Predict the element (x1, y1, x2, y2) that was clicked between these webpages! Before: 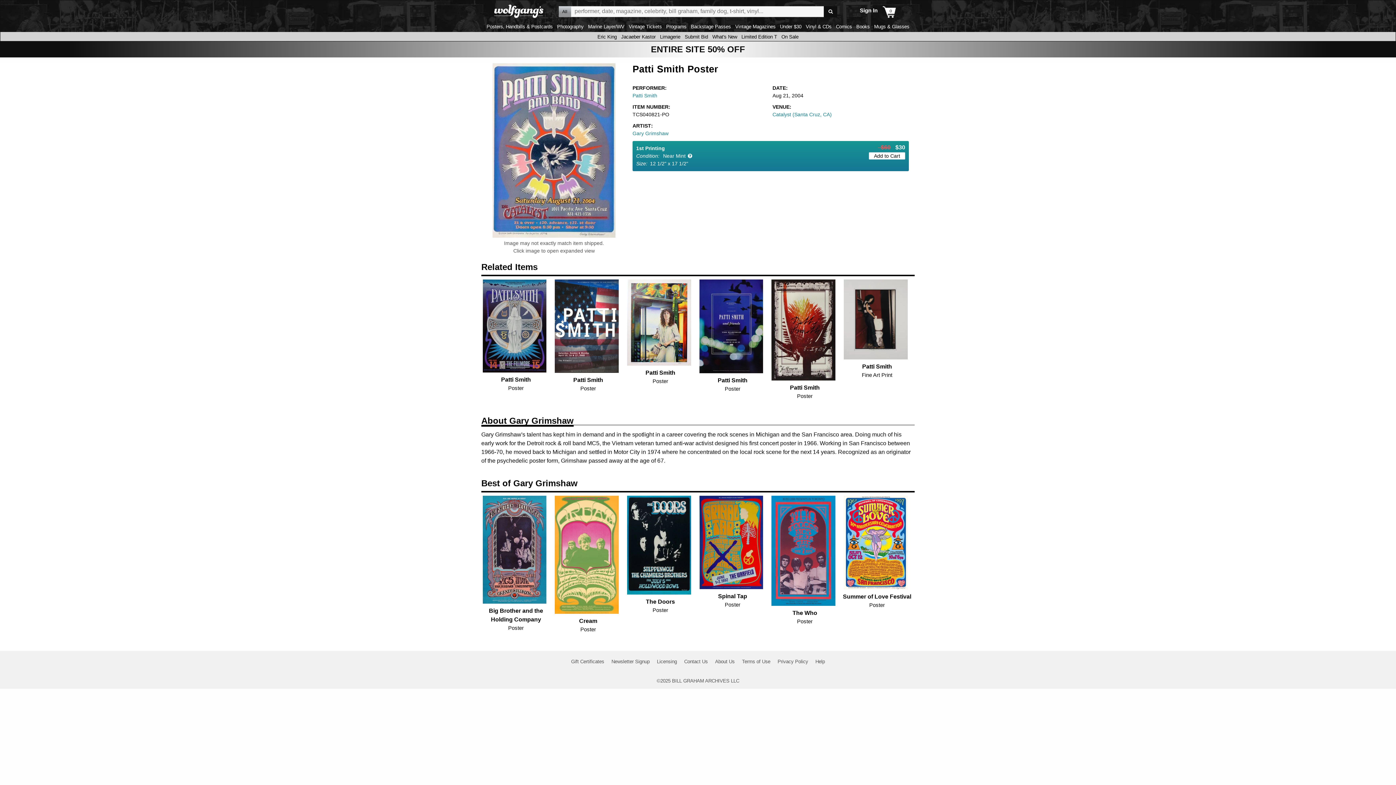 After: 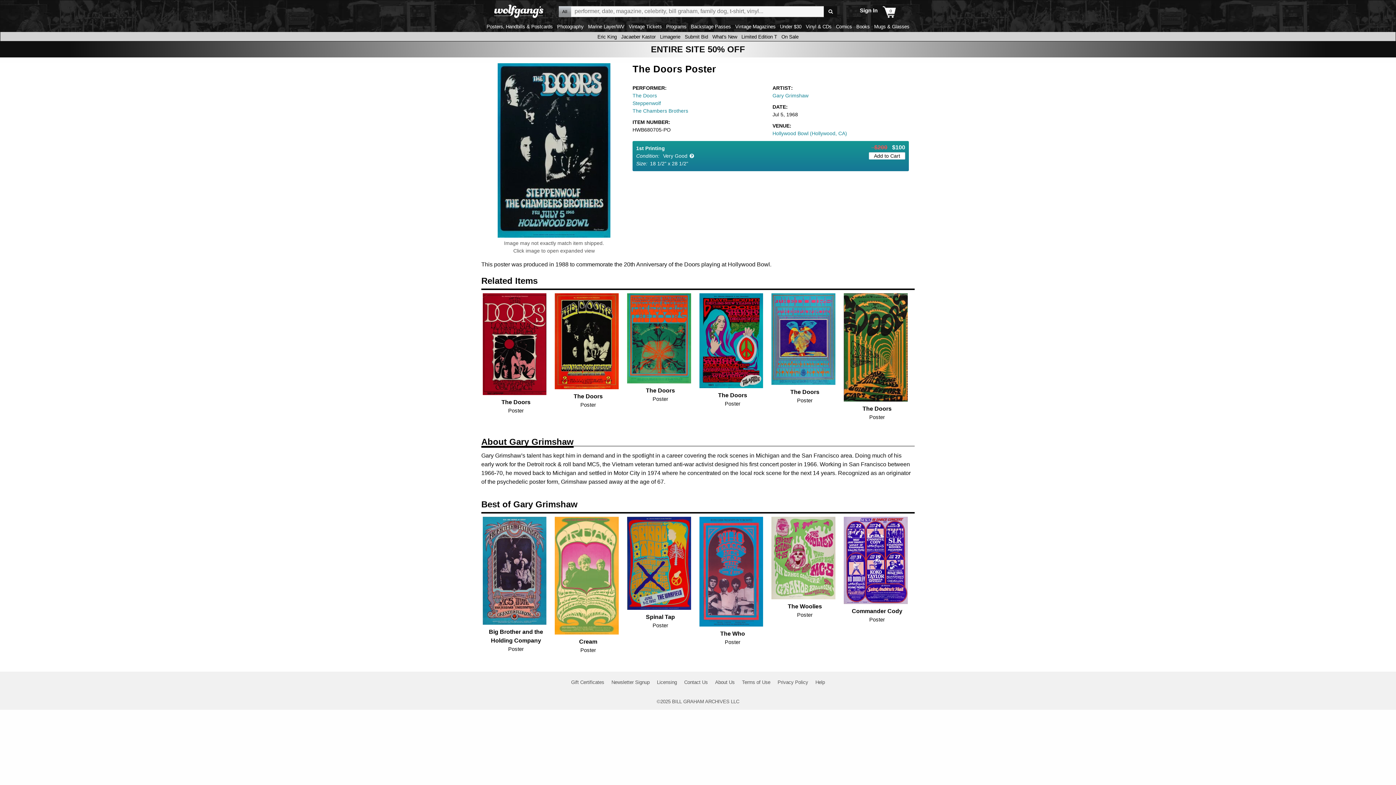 Action: label: The Doors
Poster bbox: (625, 597, 695, 614)